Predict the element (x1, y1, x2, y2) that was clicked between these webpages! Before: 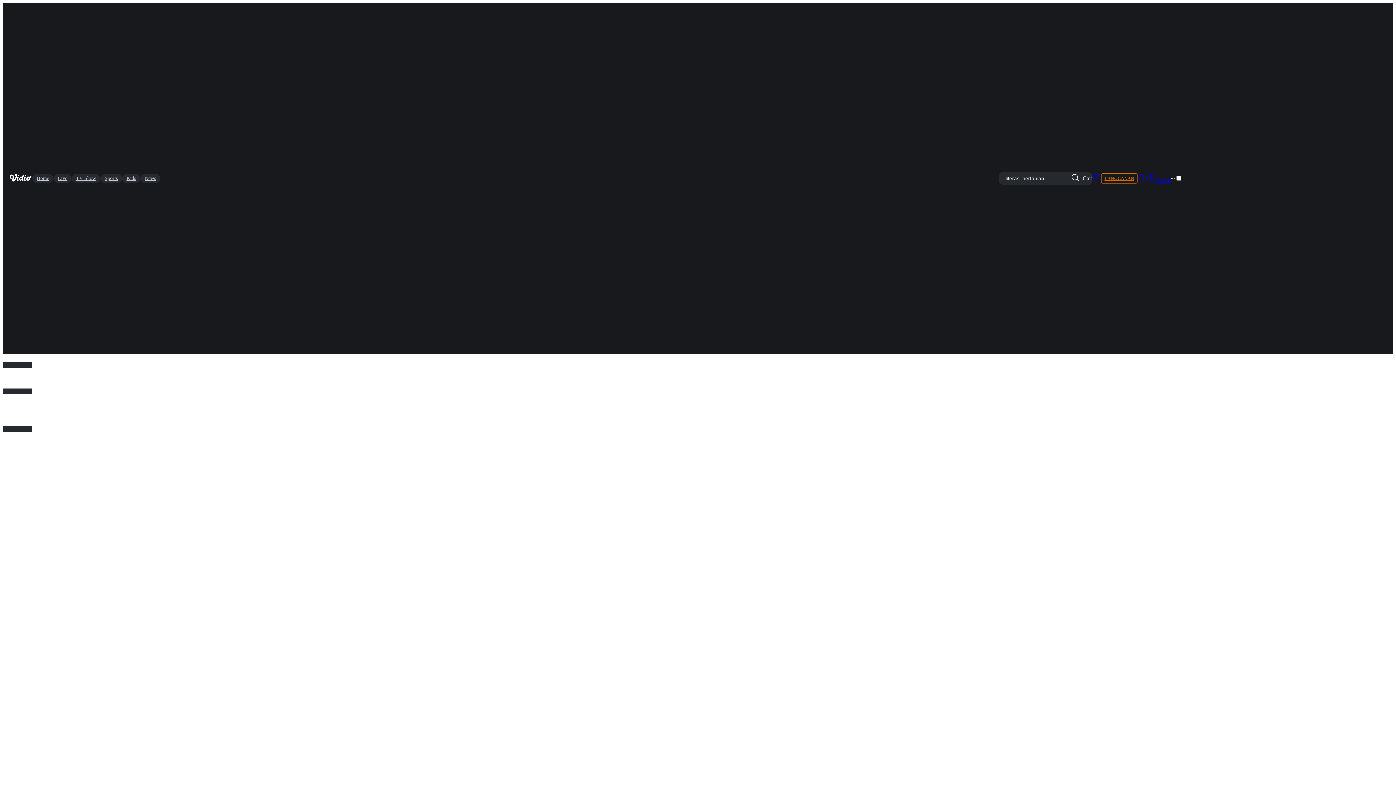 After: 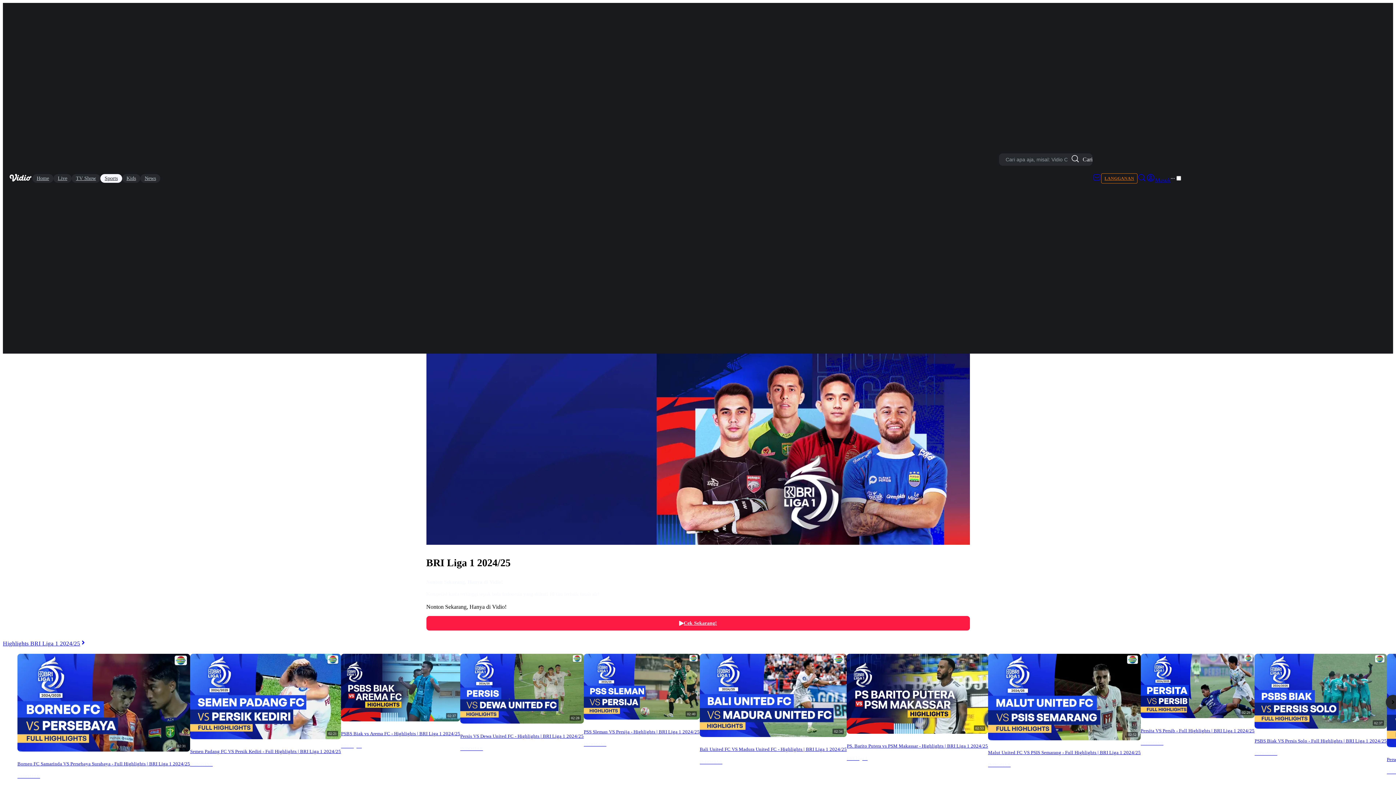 Action: bbox: (100, 174, 122, 182) label: Sports